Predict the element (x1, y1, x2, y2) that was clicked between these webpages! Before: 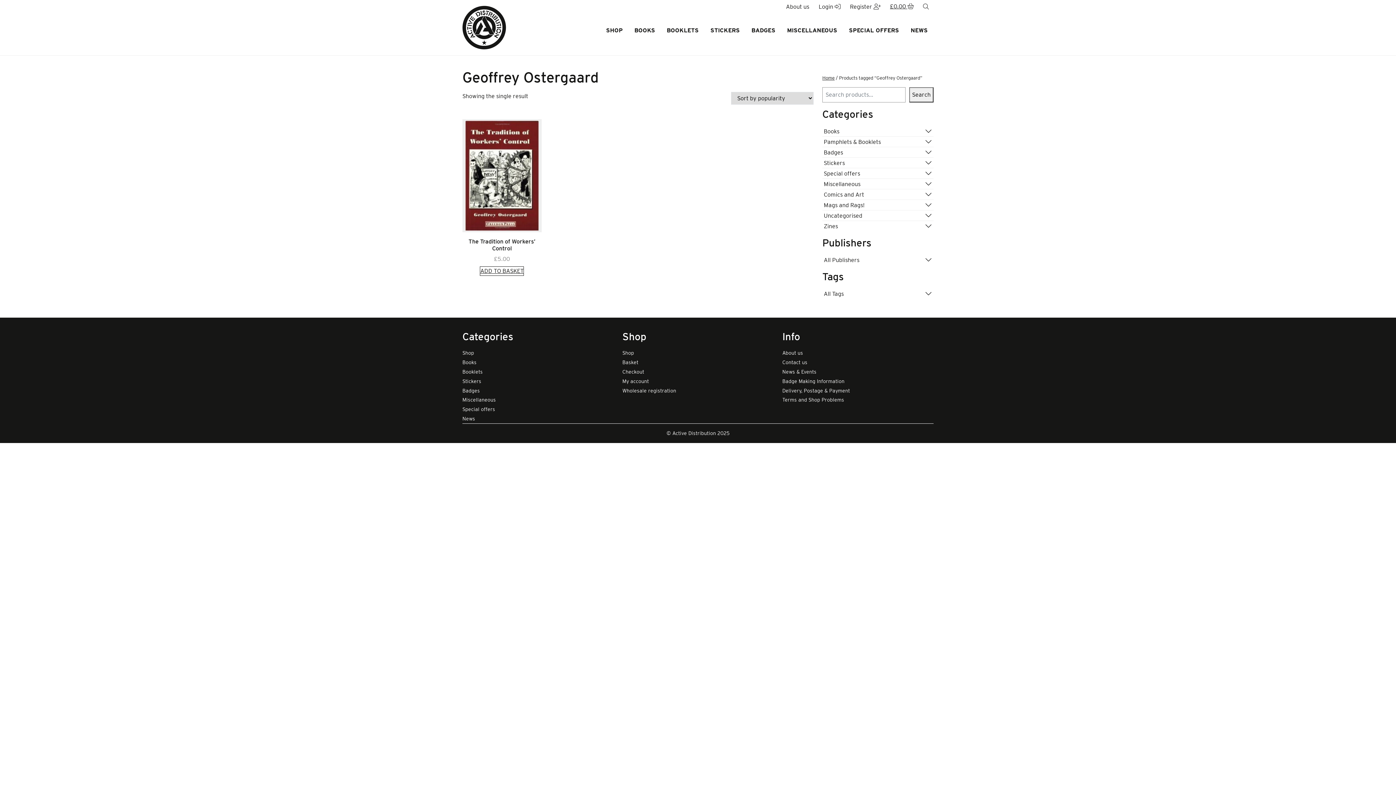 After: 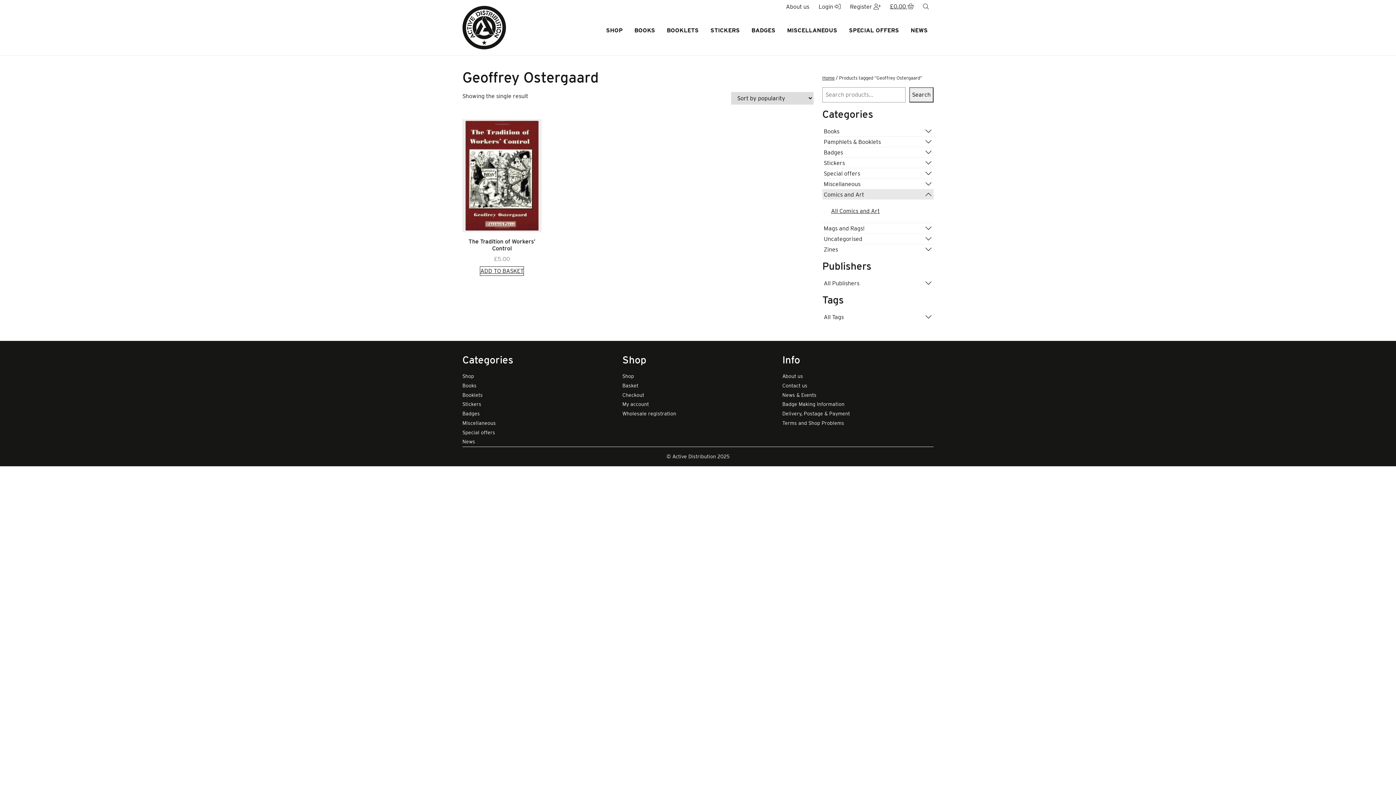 Action: bbox: (822, 189, 933, 199) label: Comics and Art